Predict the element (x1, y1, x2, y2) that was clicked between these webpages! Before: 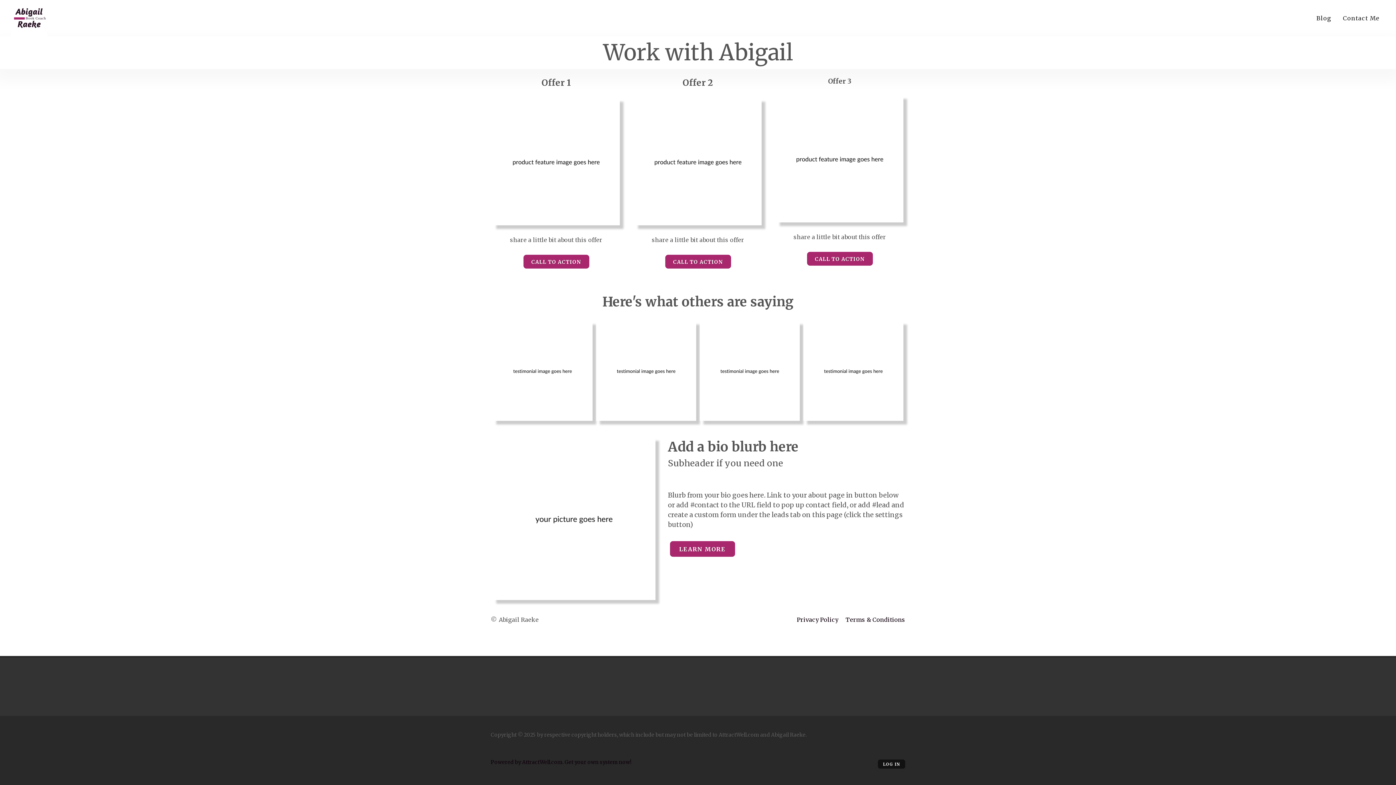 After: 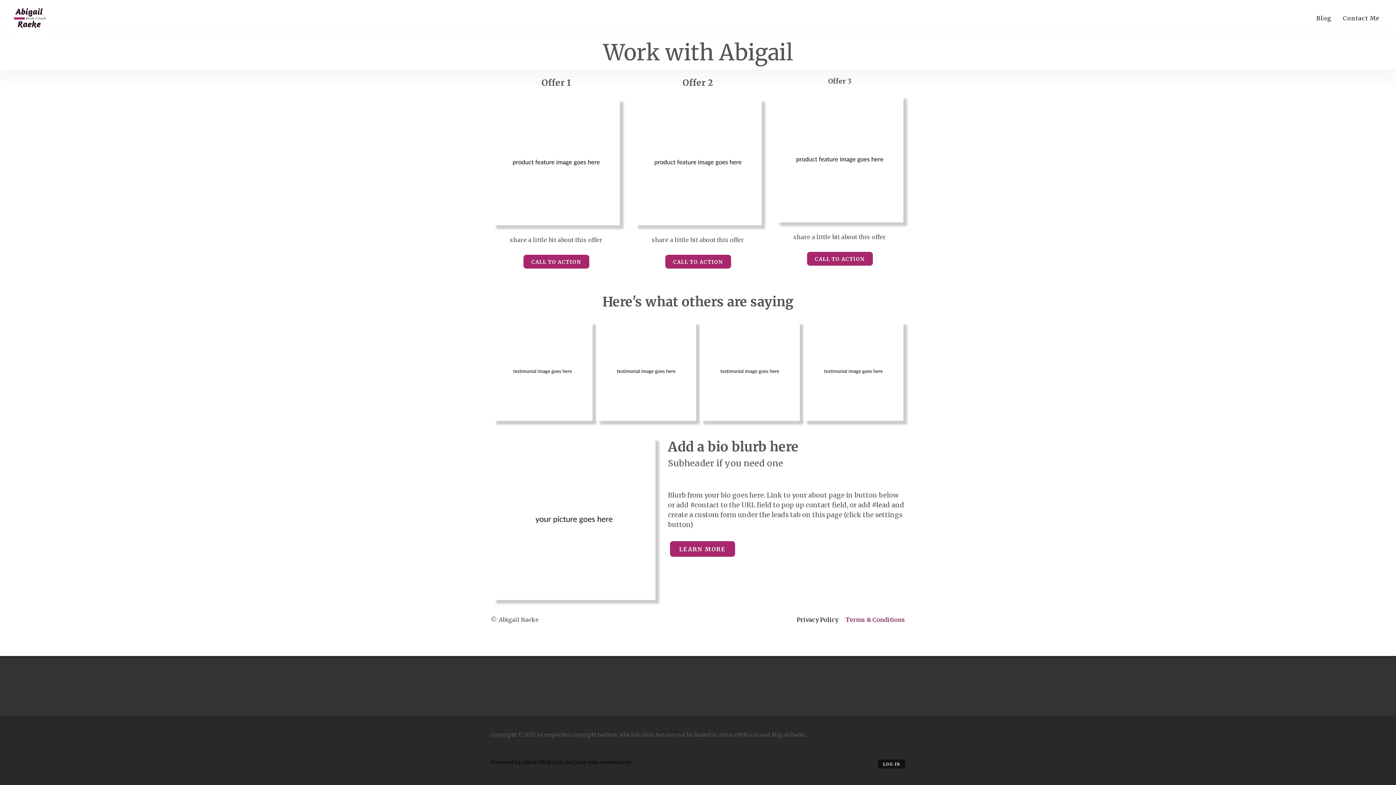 Action: bbox: (845, 615, 905, 623) label: Terms & Conditions